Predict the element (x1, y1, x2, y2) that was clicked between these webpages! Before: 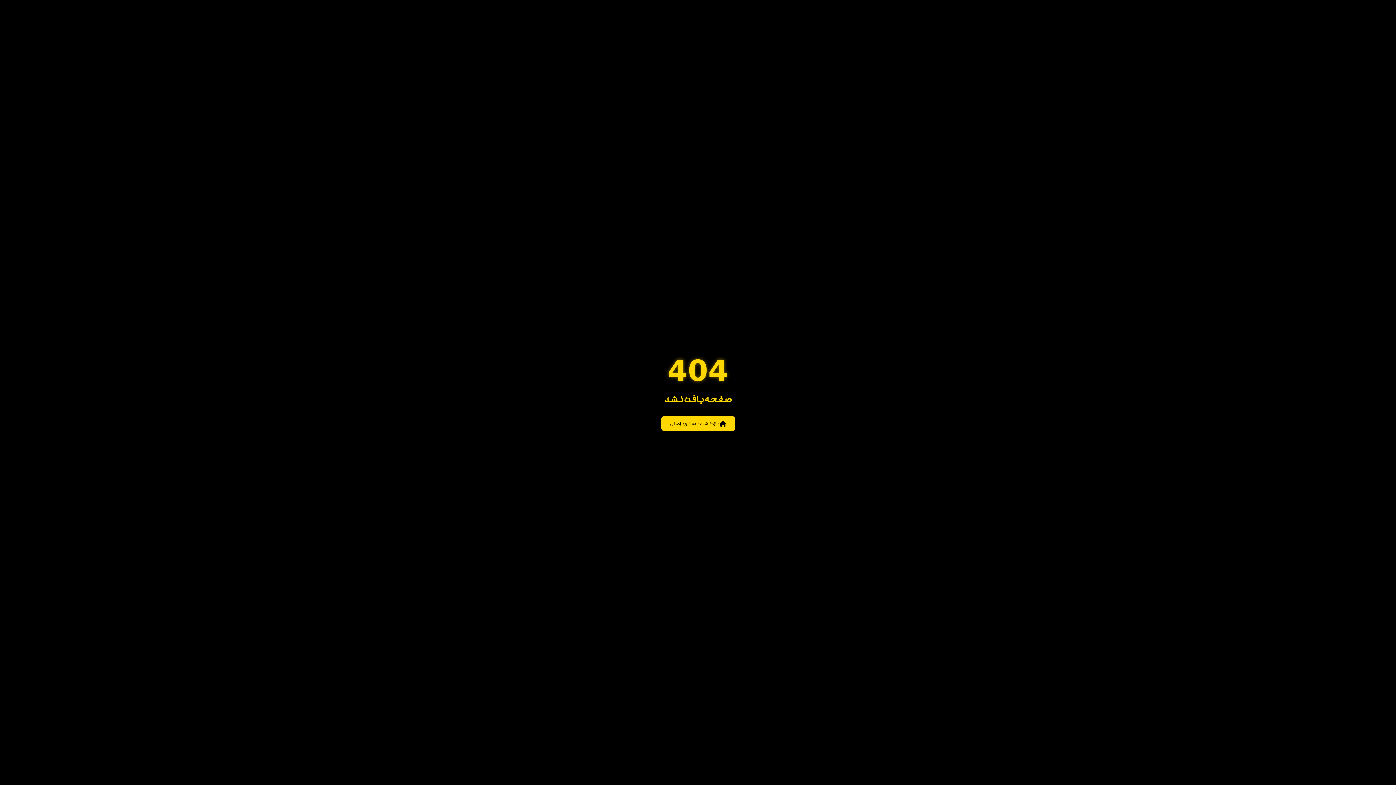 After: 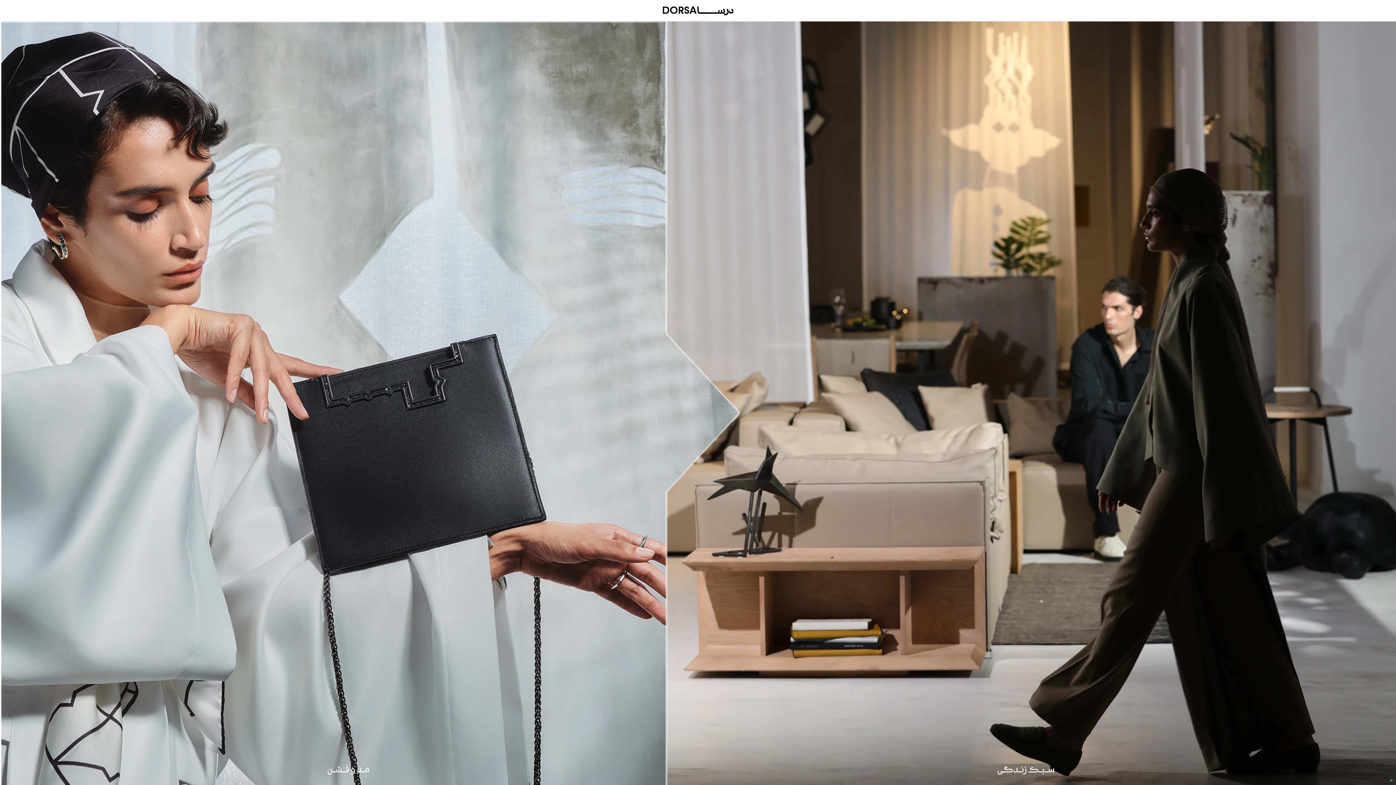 Action: bbox: (661, 416, 735, 431) label: بازگشت به منوی اصلی